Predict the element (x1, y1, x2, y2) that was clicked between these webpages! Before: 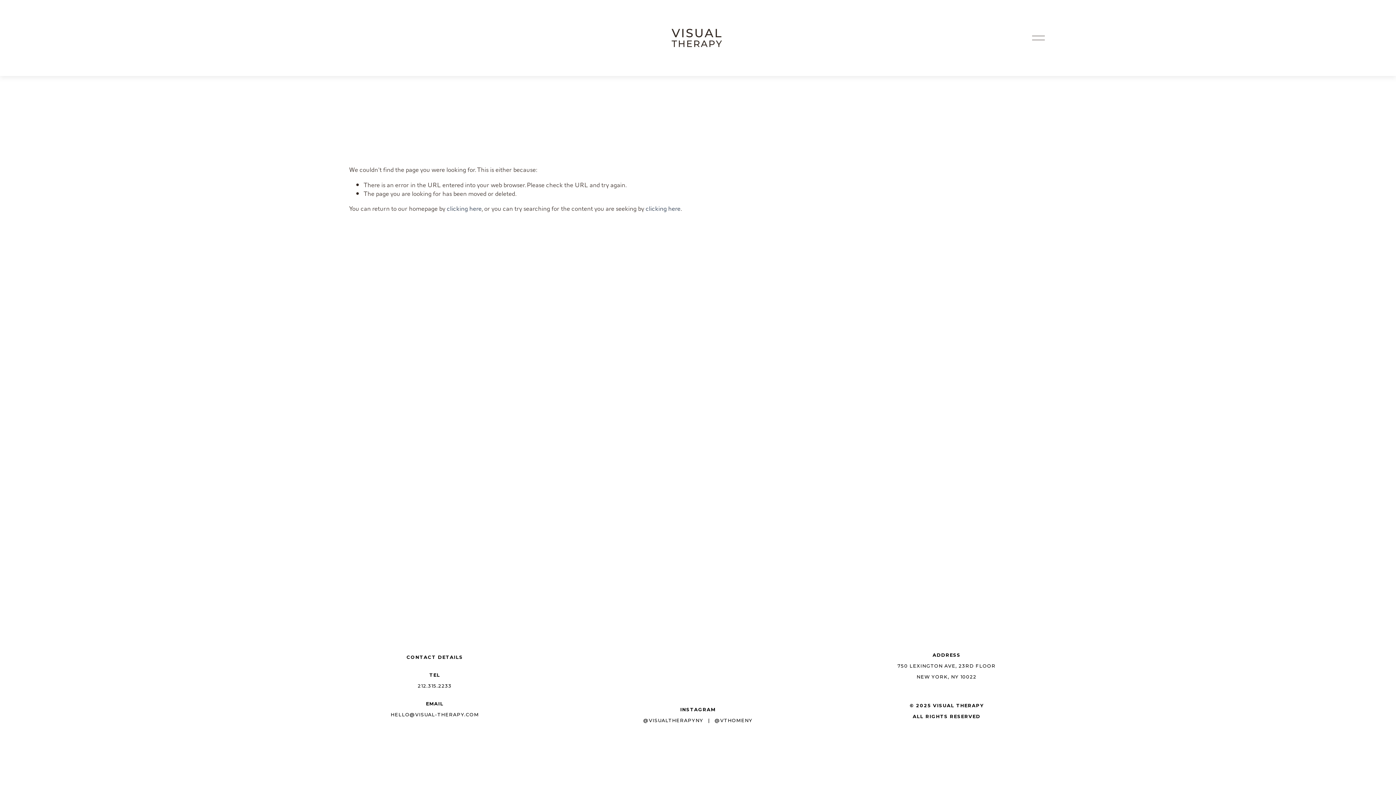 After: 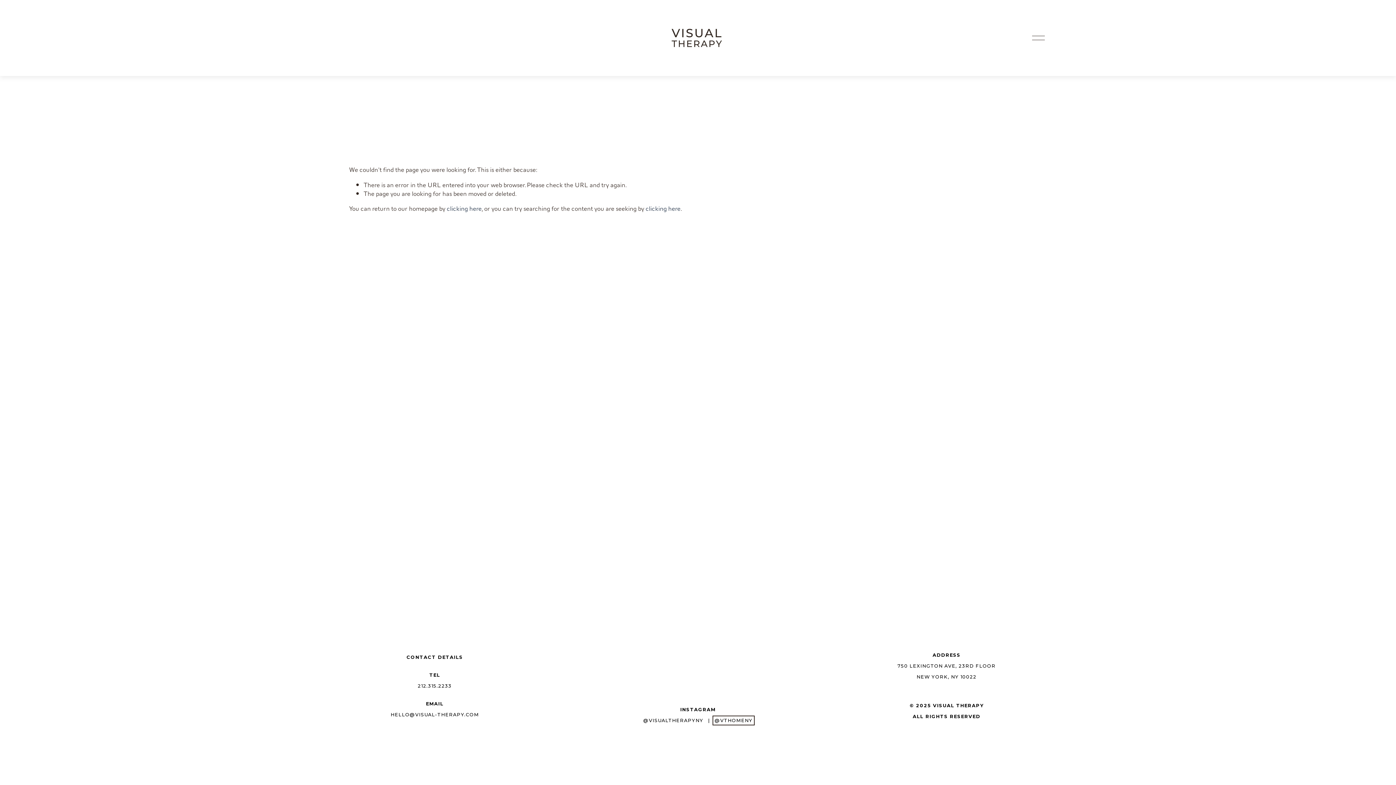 Action: label: @VTHOMENY bbox: (714, 718, 752, 723)